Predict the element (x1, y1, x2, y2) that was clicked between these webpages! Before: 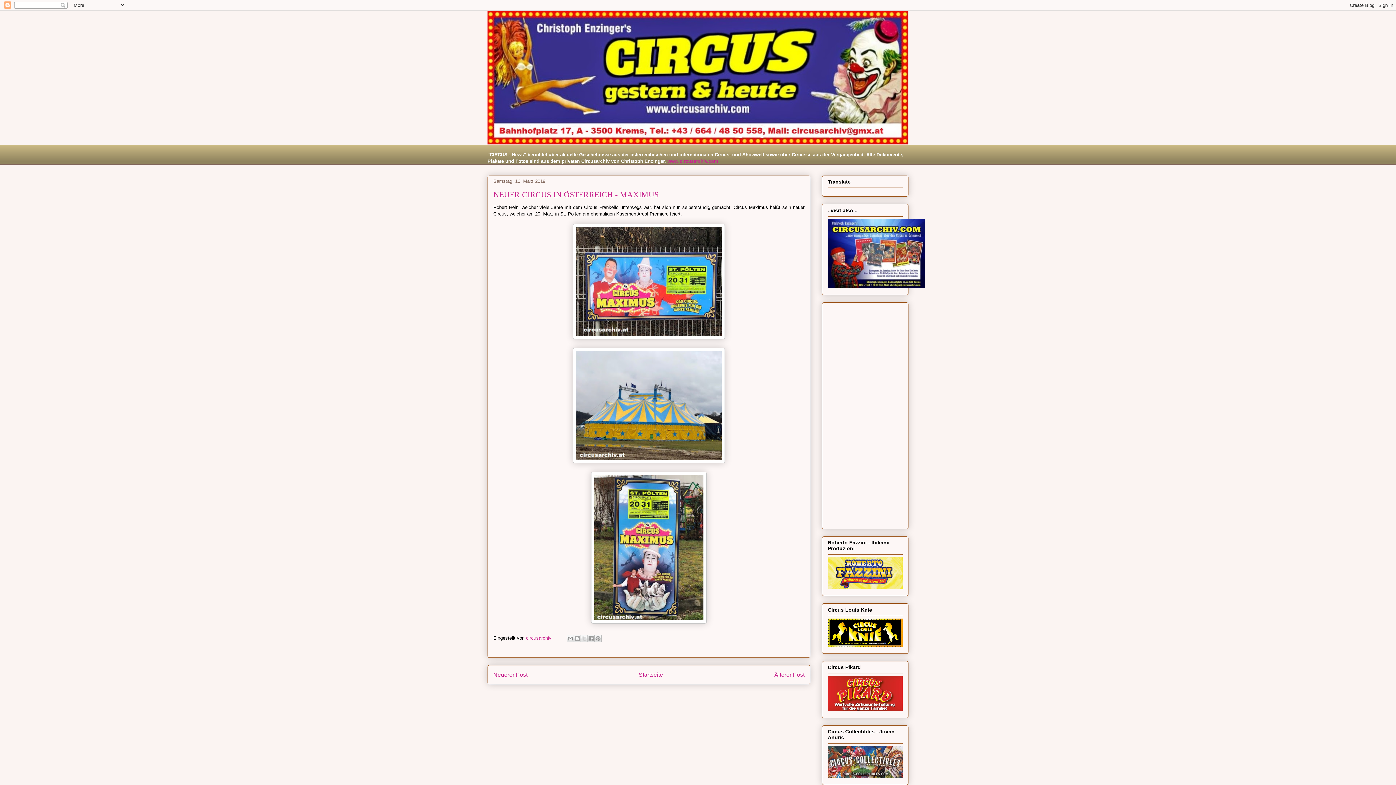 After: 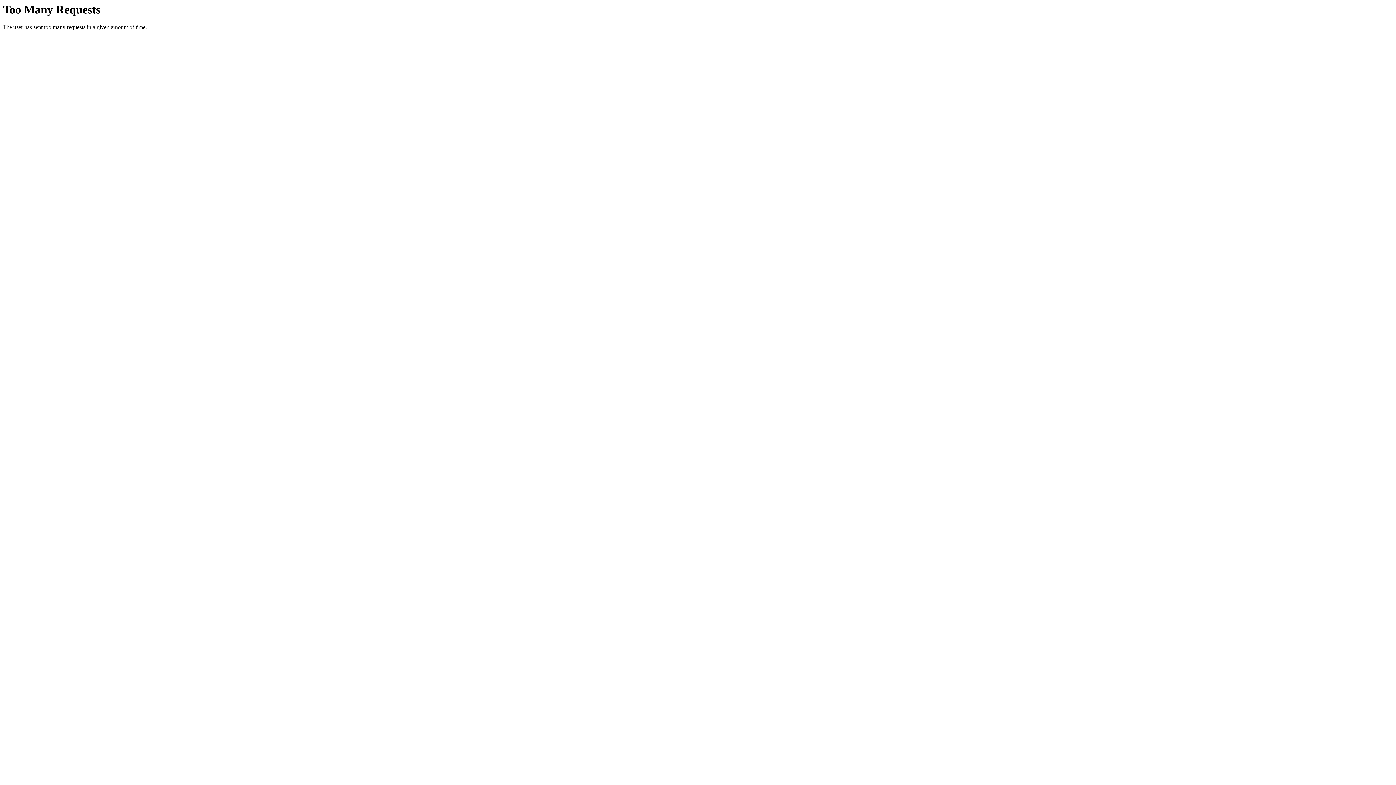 Action: bbox: (828, 773, 902, 779)